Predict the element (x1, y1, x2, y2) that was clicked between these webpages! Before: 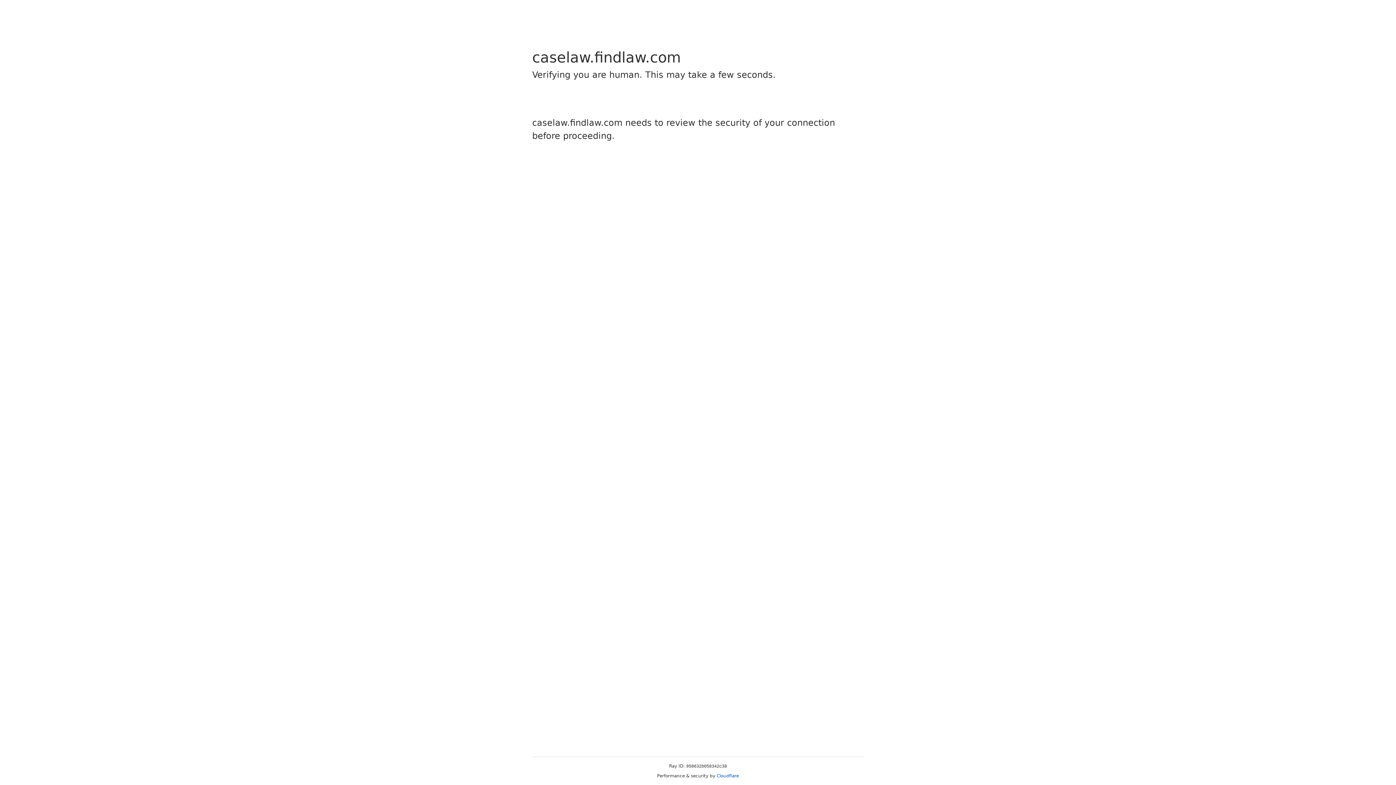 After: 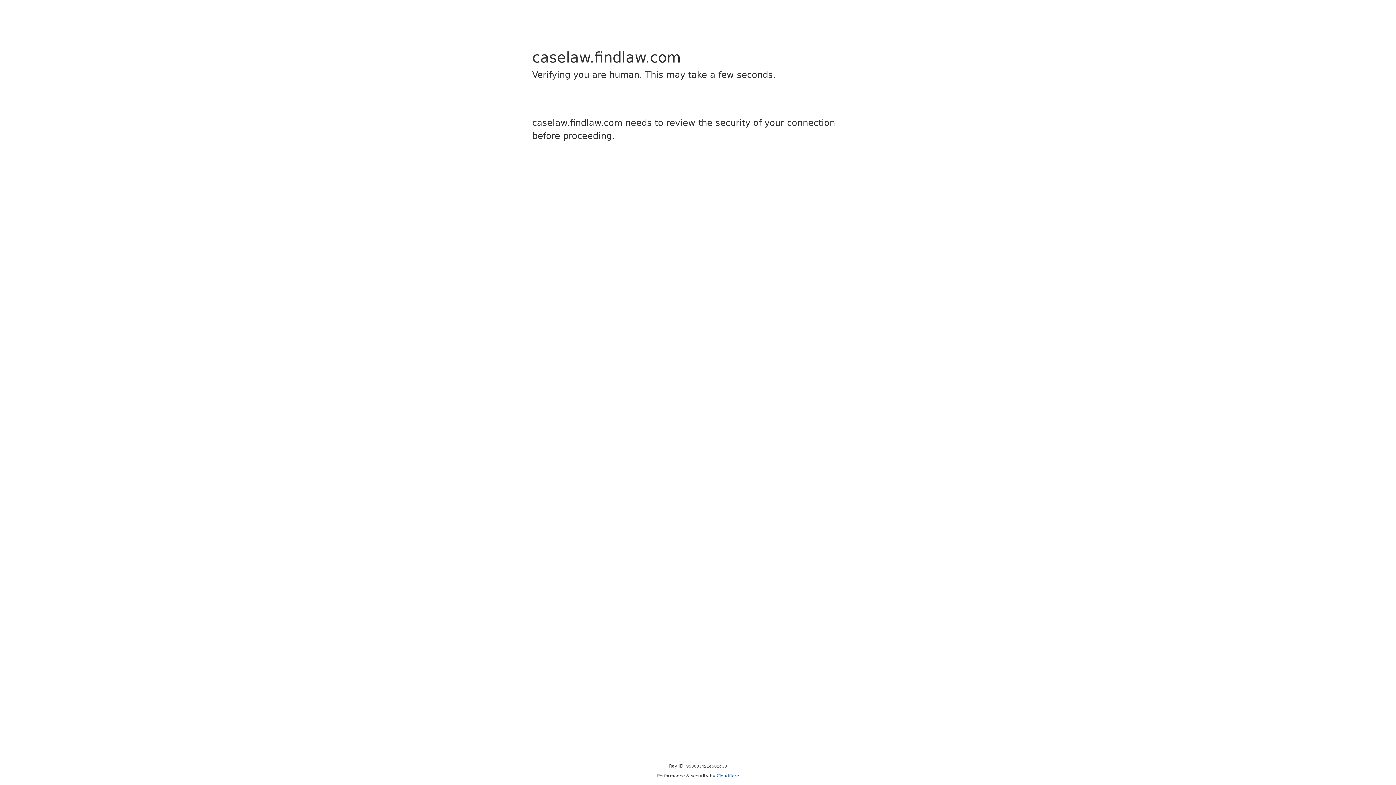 Action: label: Cloudflare bbox: (716, 773, 739, 778)